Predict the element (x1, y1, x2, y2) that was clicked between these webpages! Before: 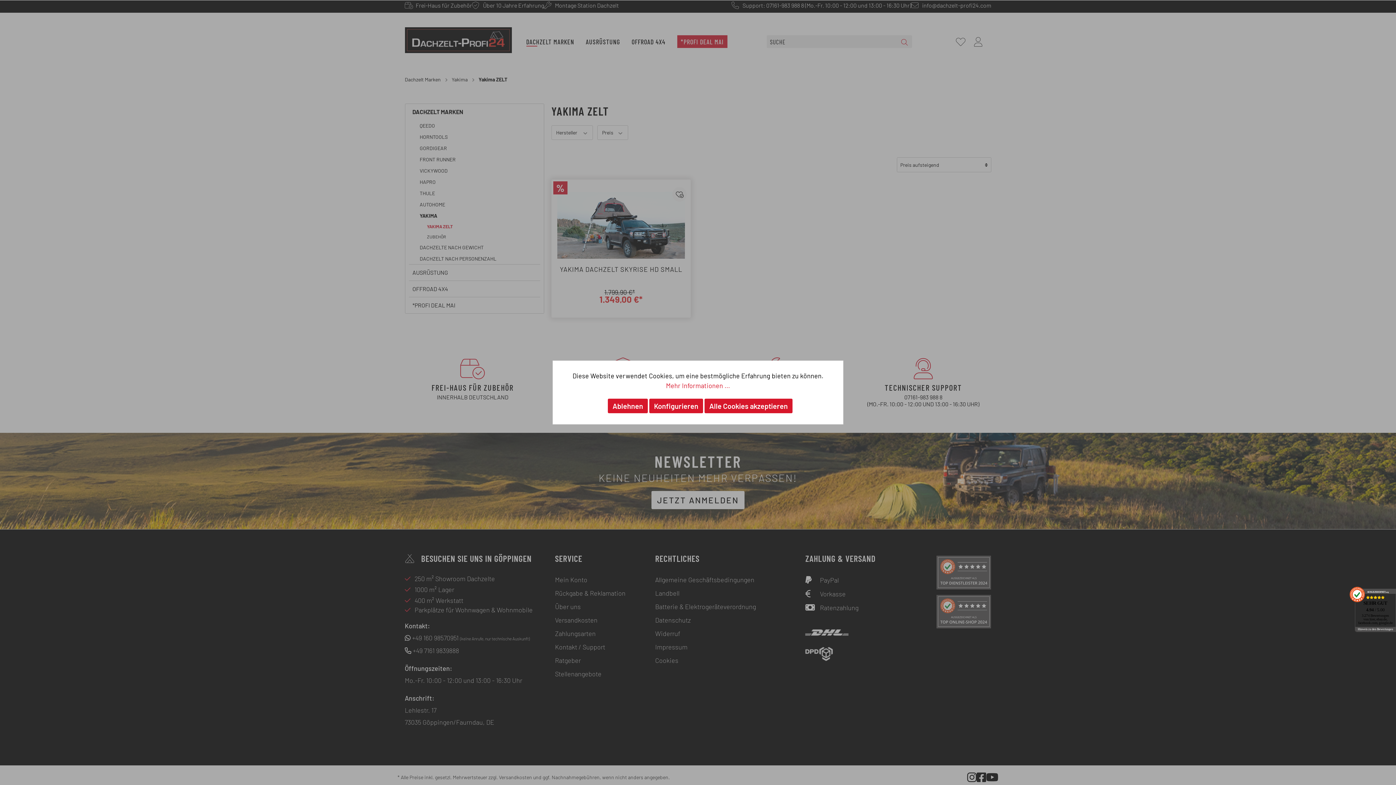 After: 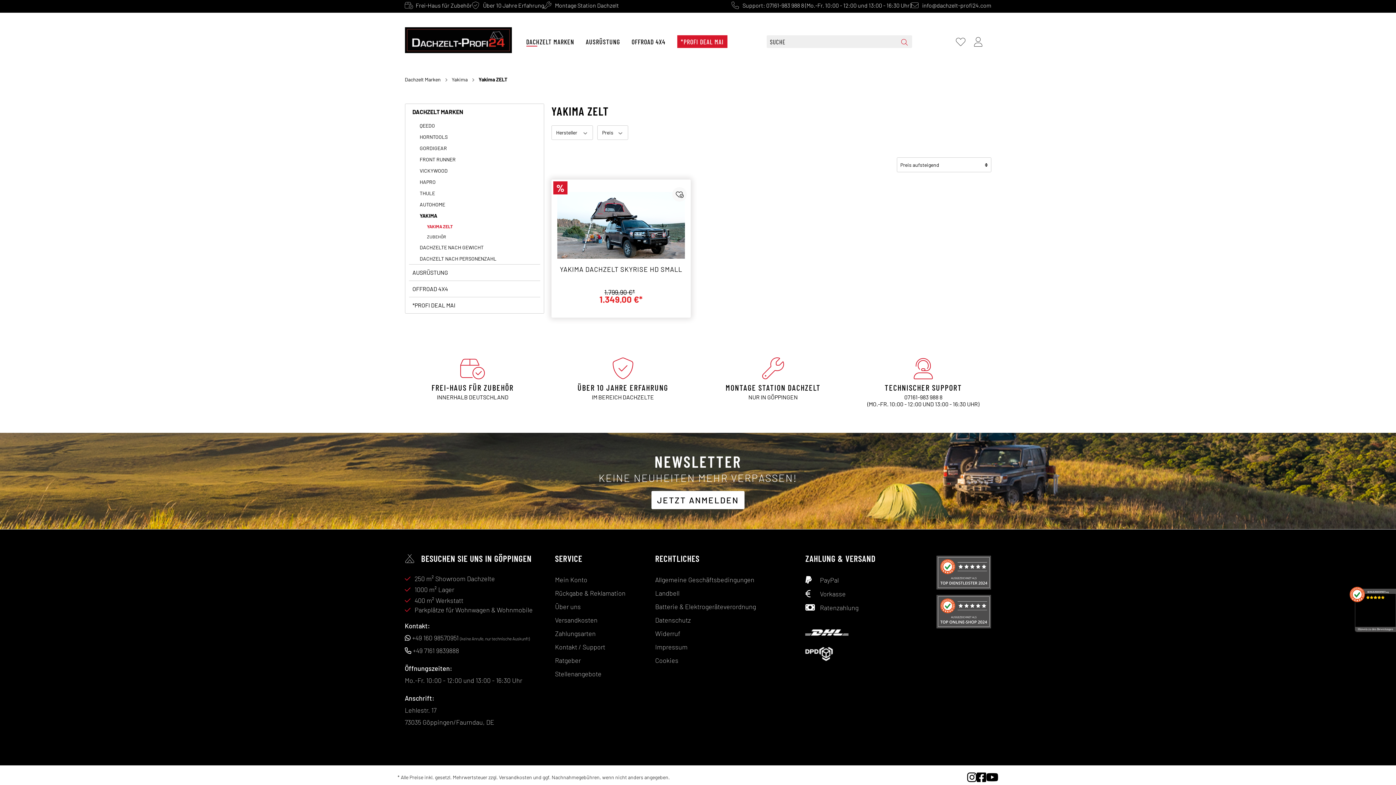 Action: bbox: (608, 398, 648, 413) label: Ablehnen